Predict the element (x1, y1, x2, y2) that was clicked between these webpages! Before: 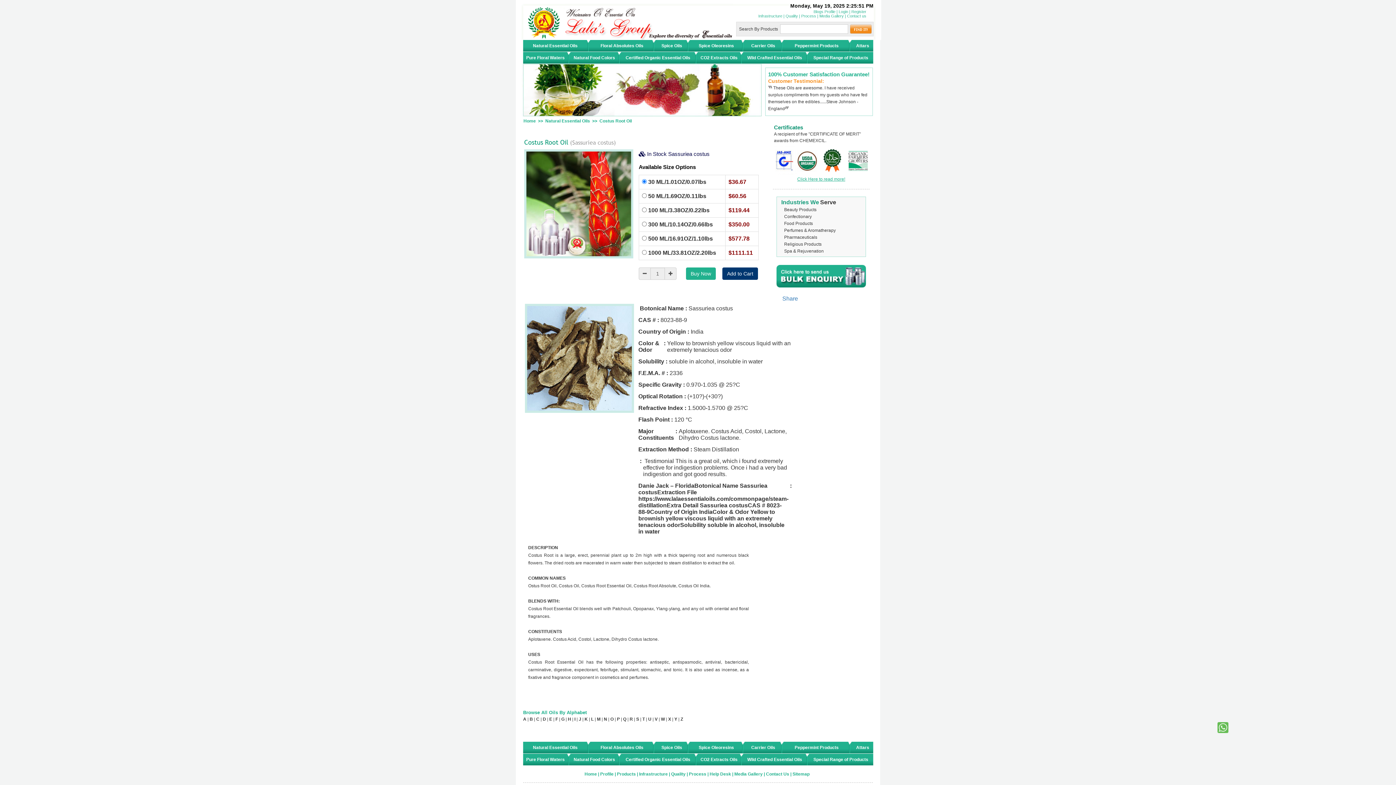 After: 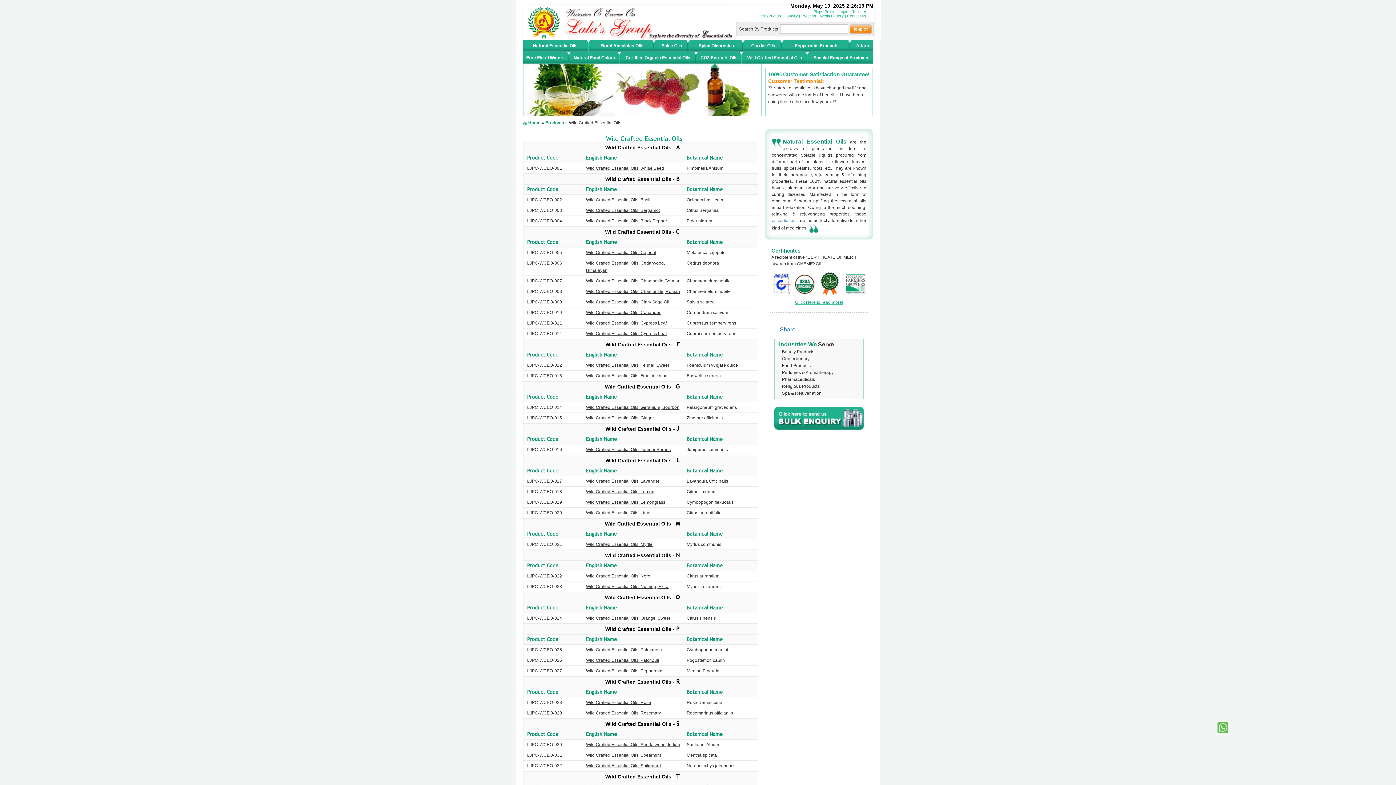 Action: bbox: (747, 757, 802, 762) label: Wild Crafted Essential Oils